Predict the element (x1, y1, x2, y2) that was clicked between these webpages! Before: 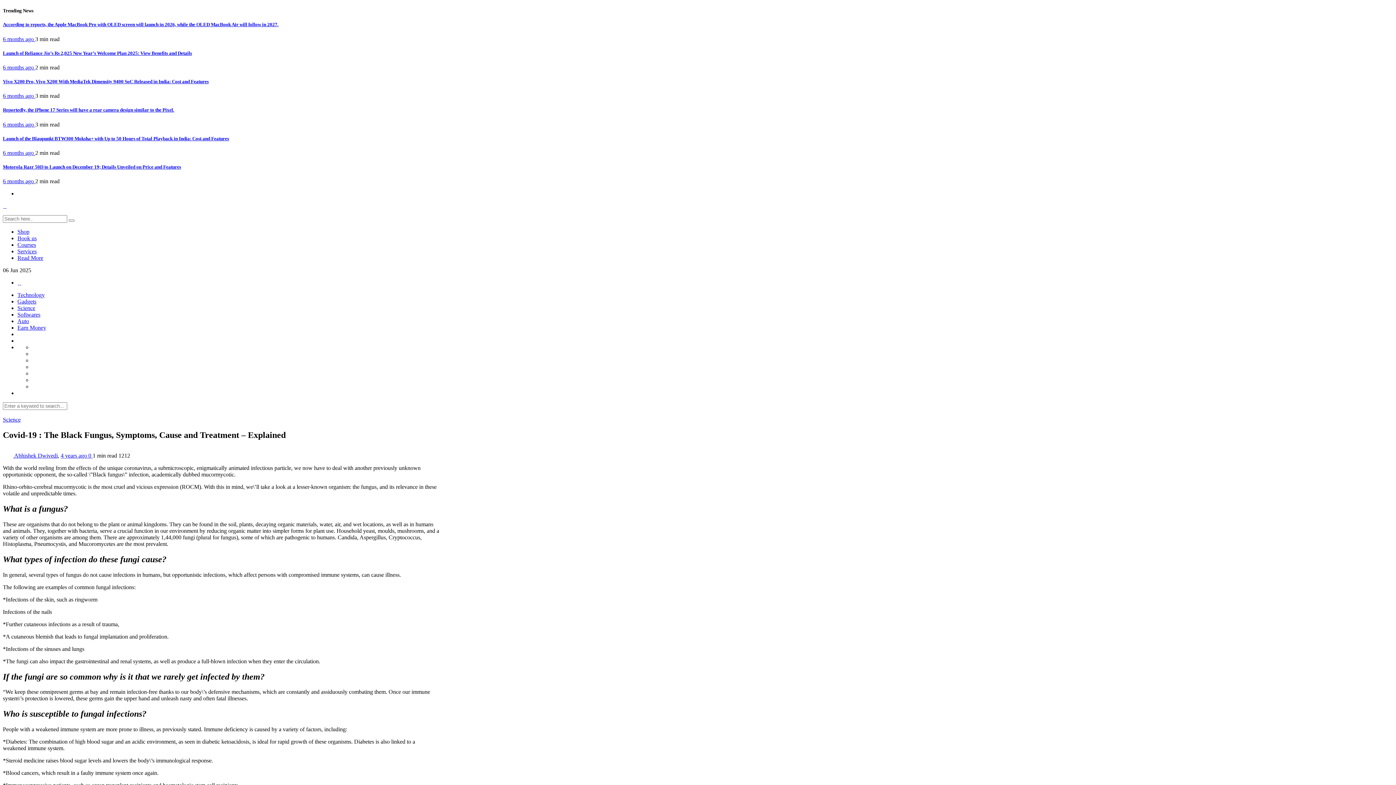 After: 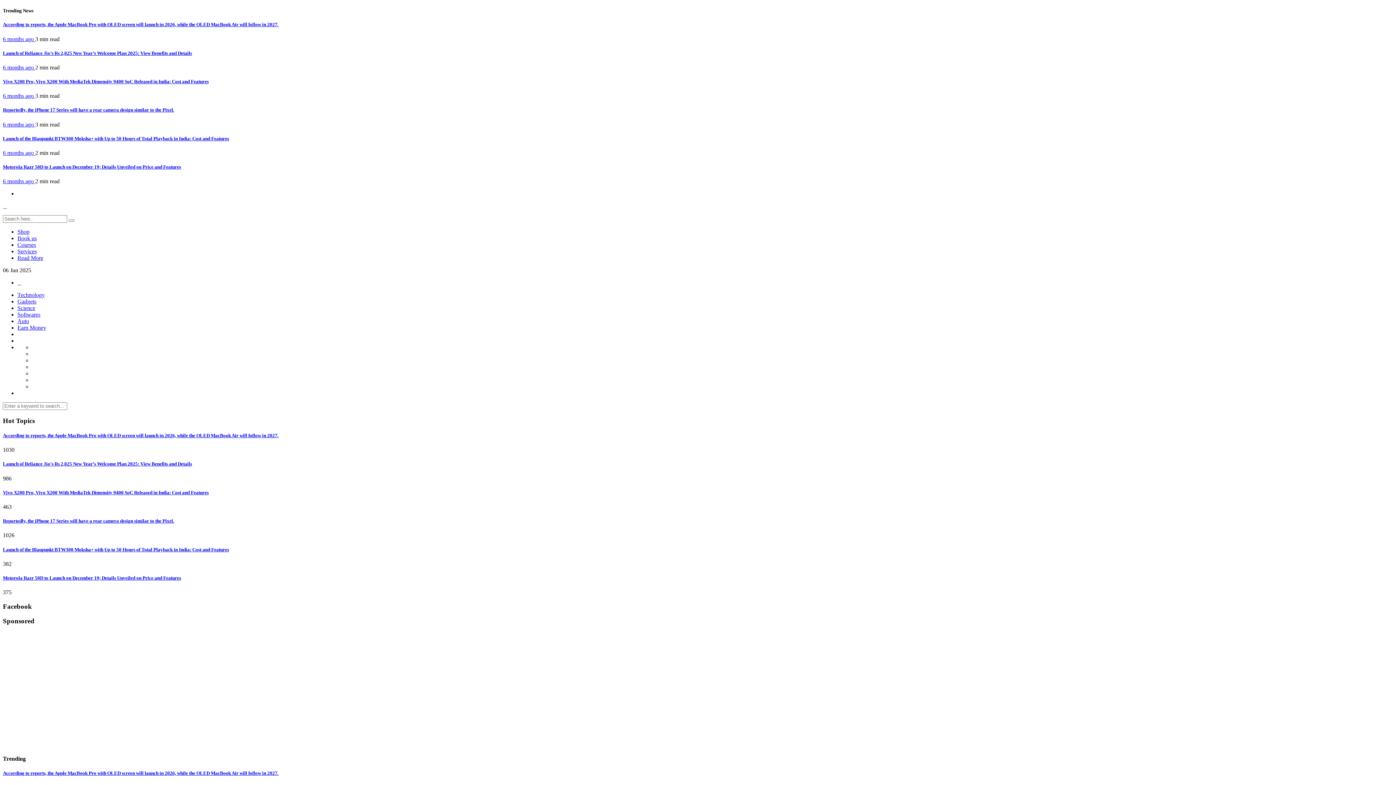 Action: bbox: (17, 235, 36, 241) label: Book us